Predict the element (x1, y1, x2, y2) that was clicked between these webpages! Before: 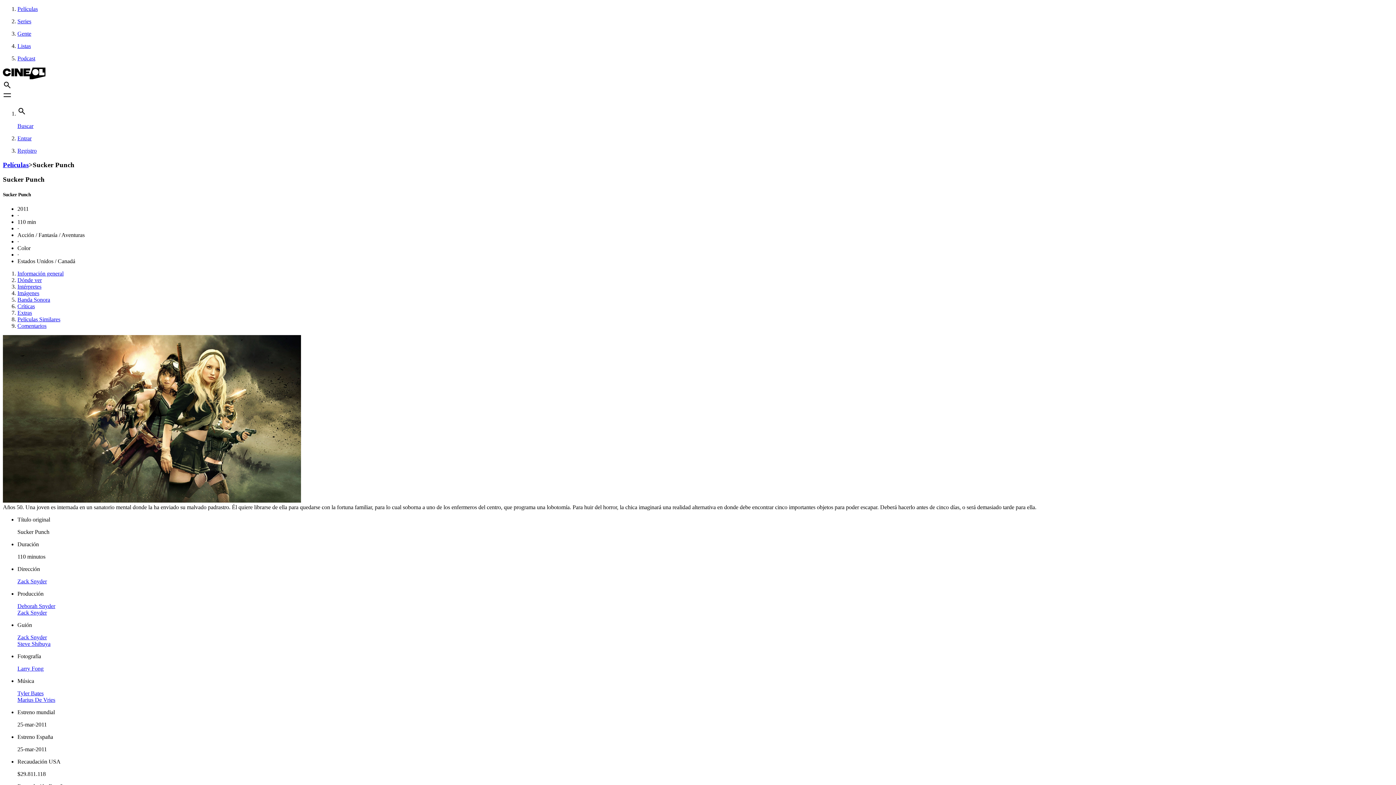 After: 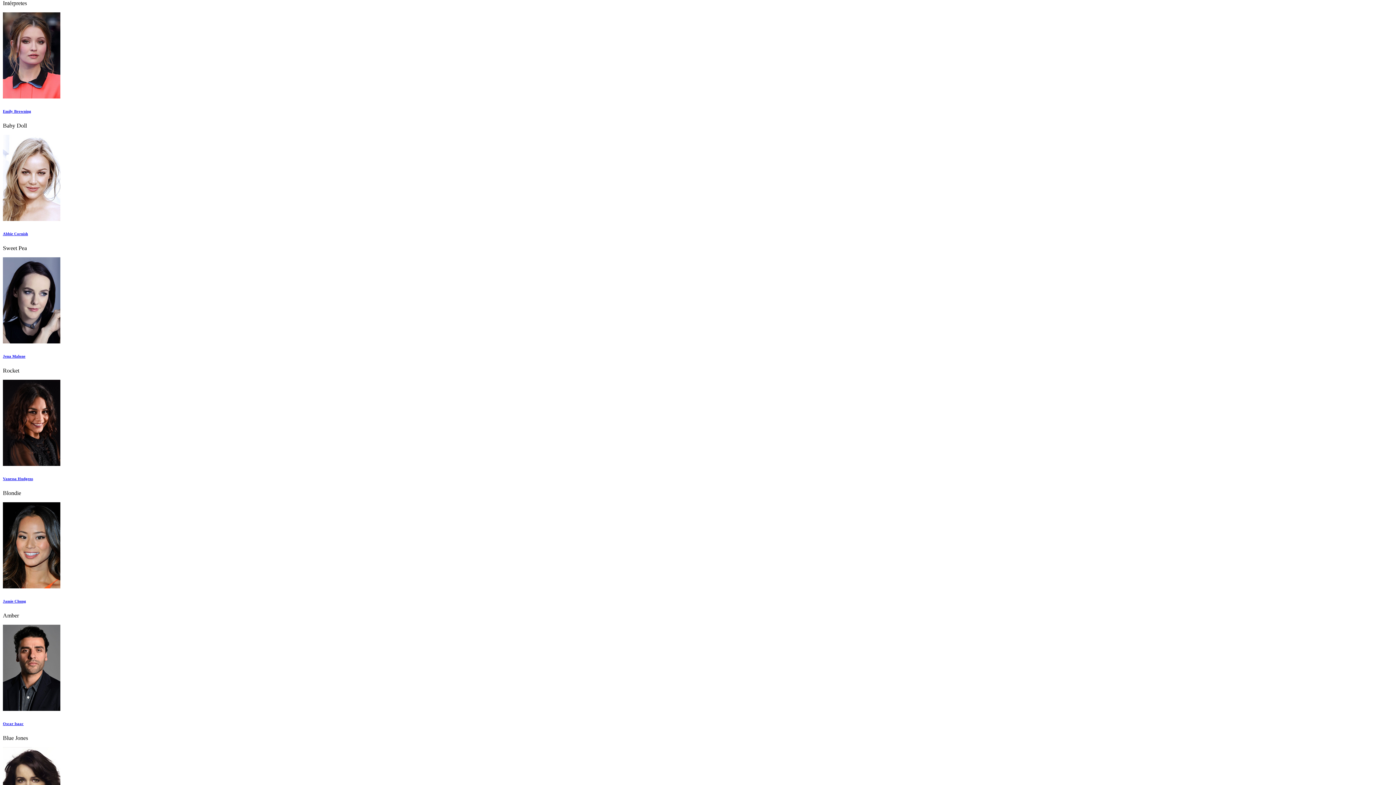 Action: label: Intérpretes bbox: (17, 283, 41, 289)